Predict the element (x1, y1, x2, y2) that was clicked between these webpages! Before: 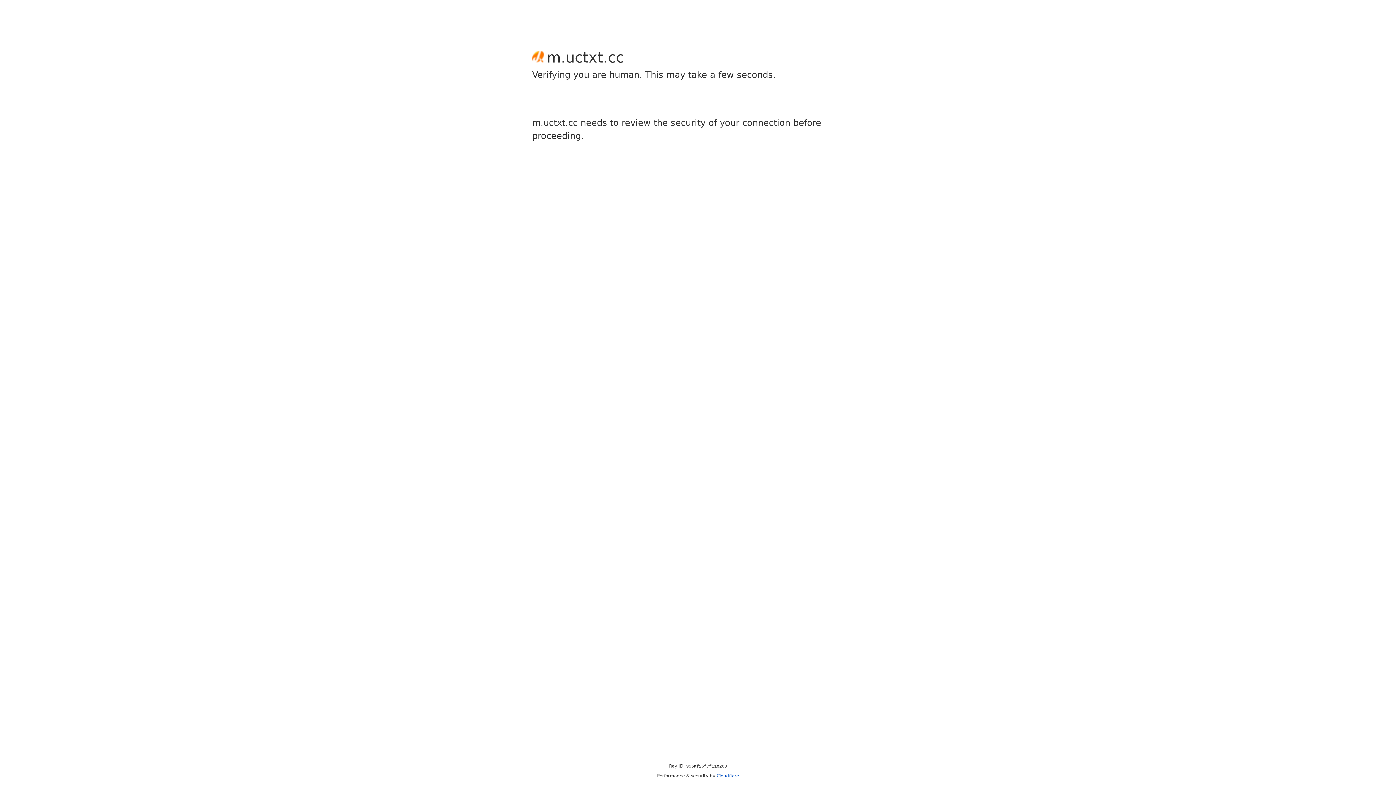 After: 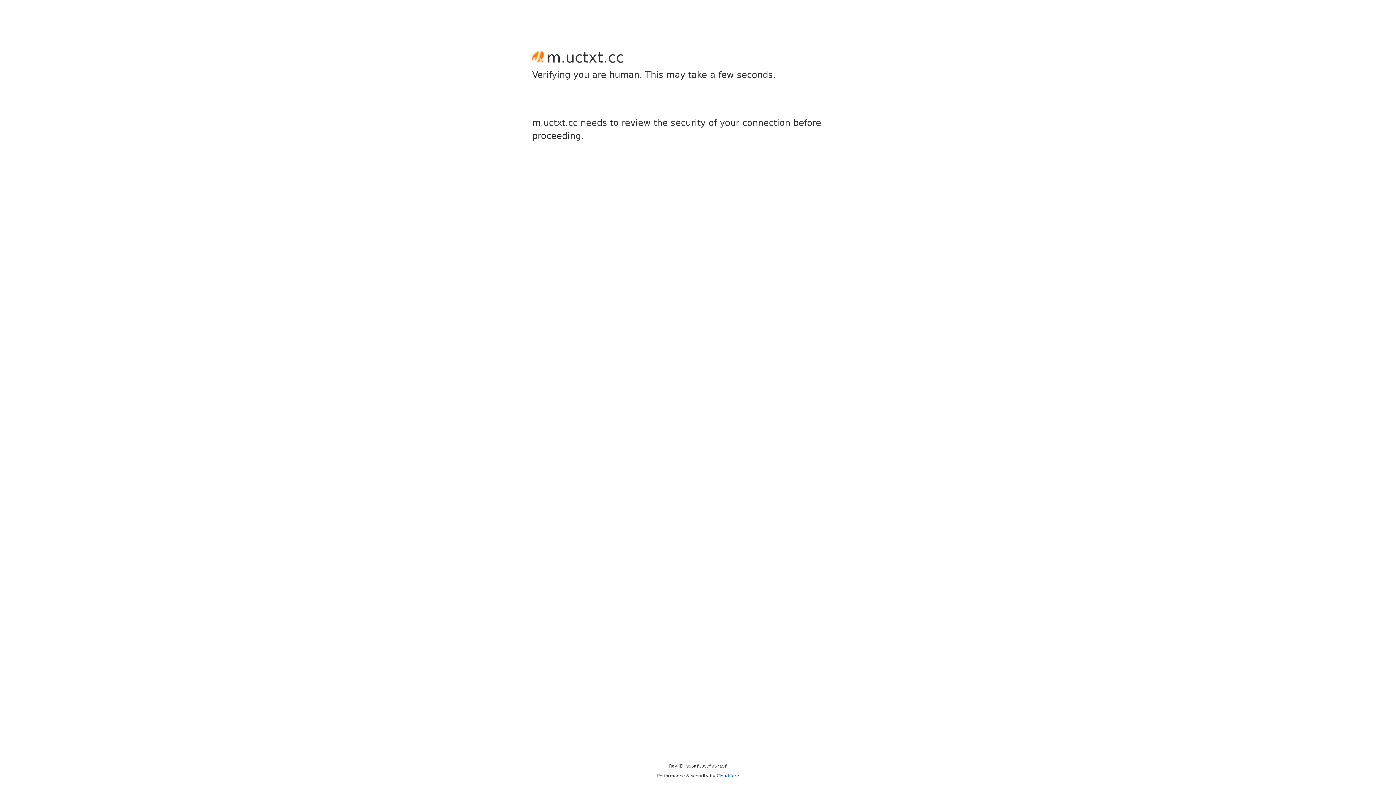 Action: bbox: (716, 773, 739, 778) label: Cloudflare